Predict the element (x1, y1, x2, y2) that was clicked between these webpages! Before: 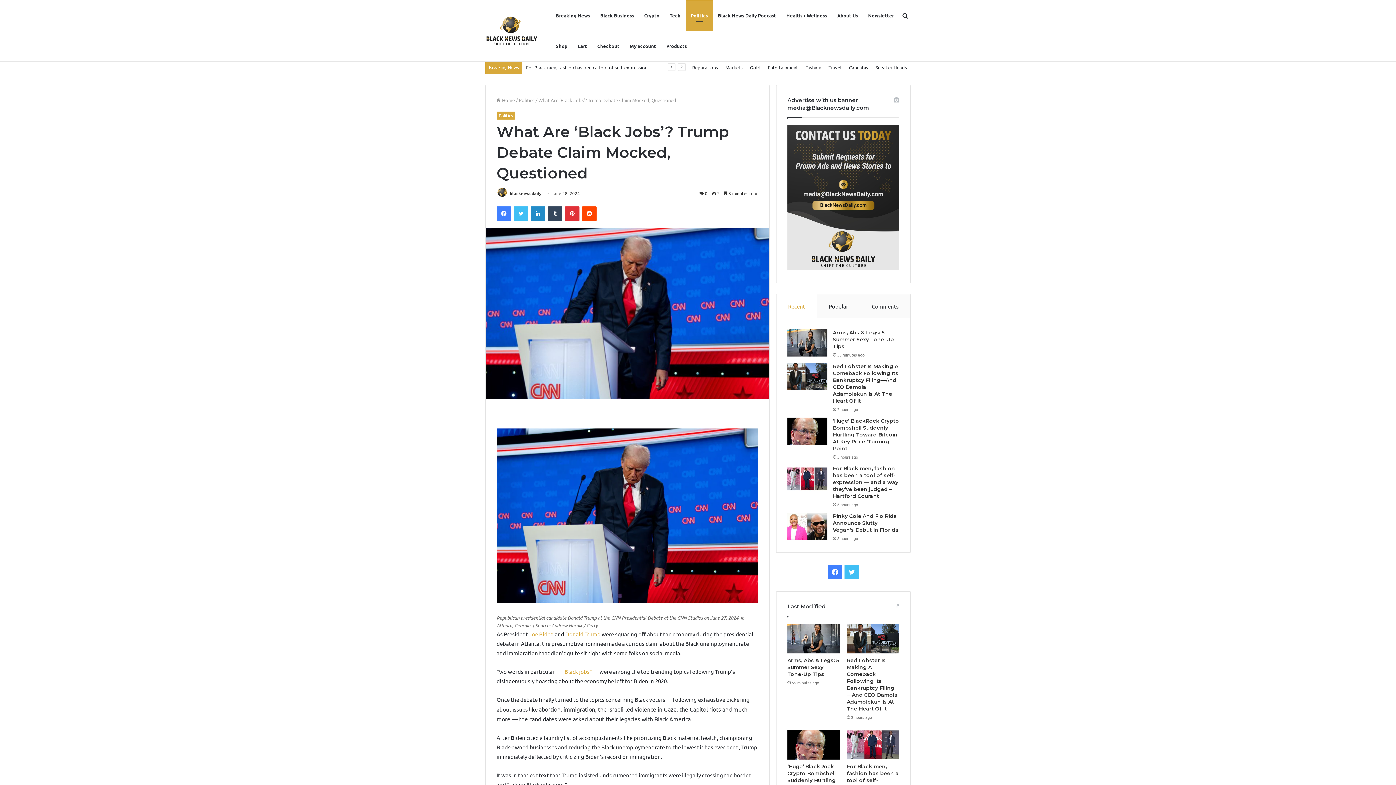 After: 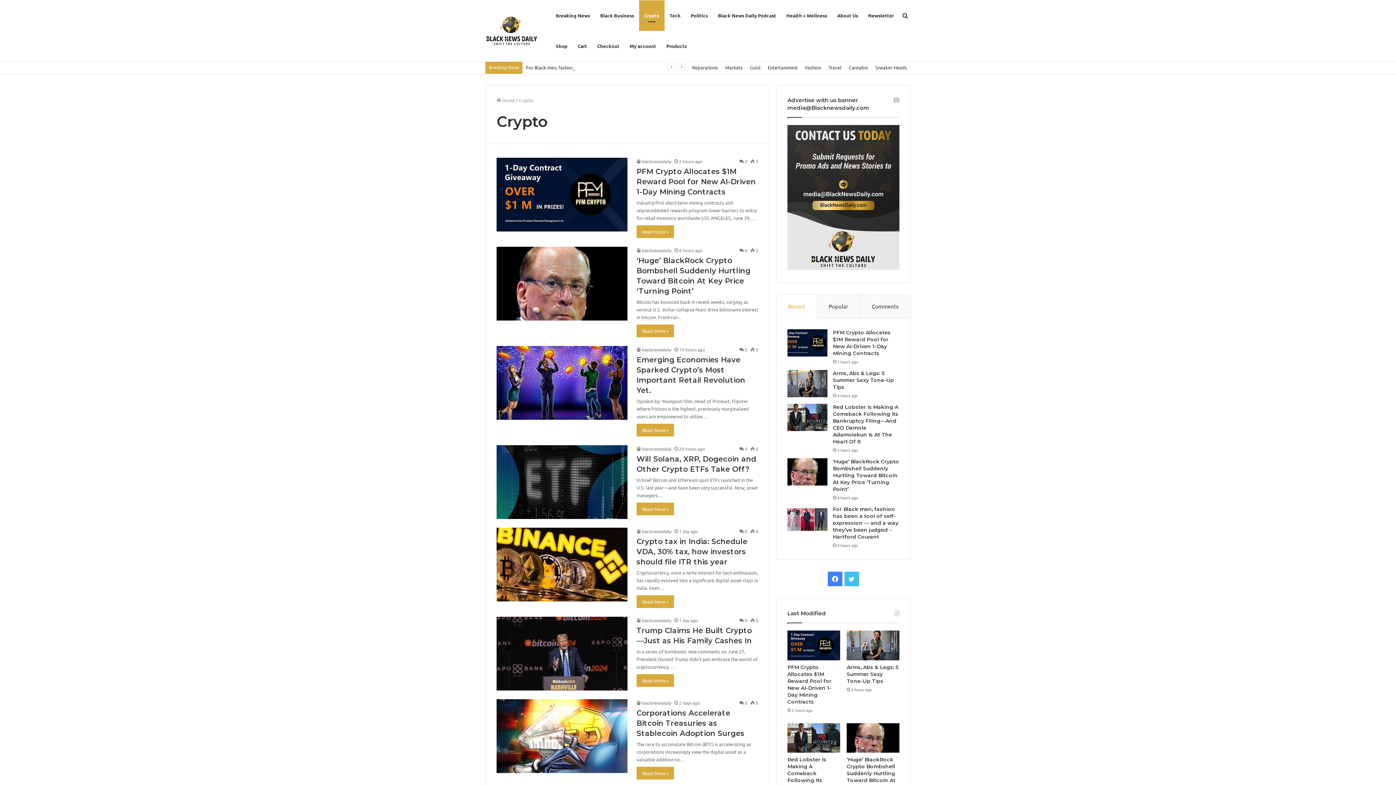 Action: bbox: (639, 0, 664, 30) label: Crypto